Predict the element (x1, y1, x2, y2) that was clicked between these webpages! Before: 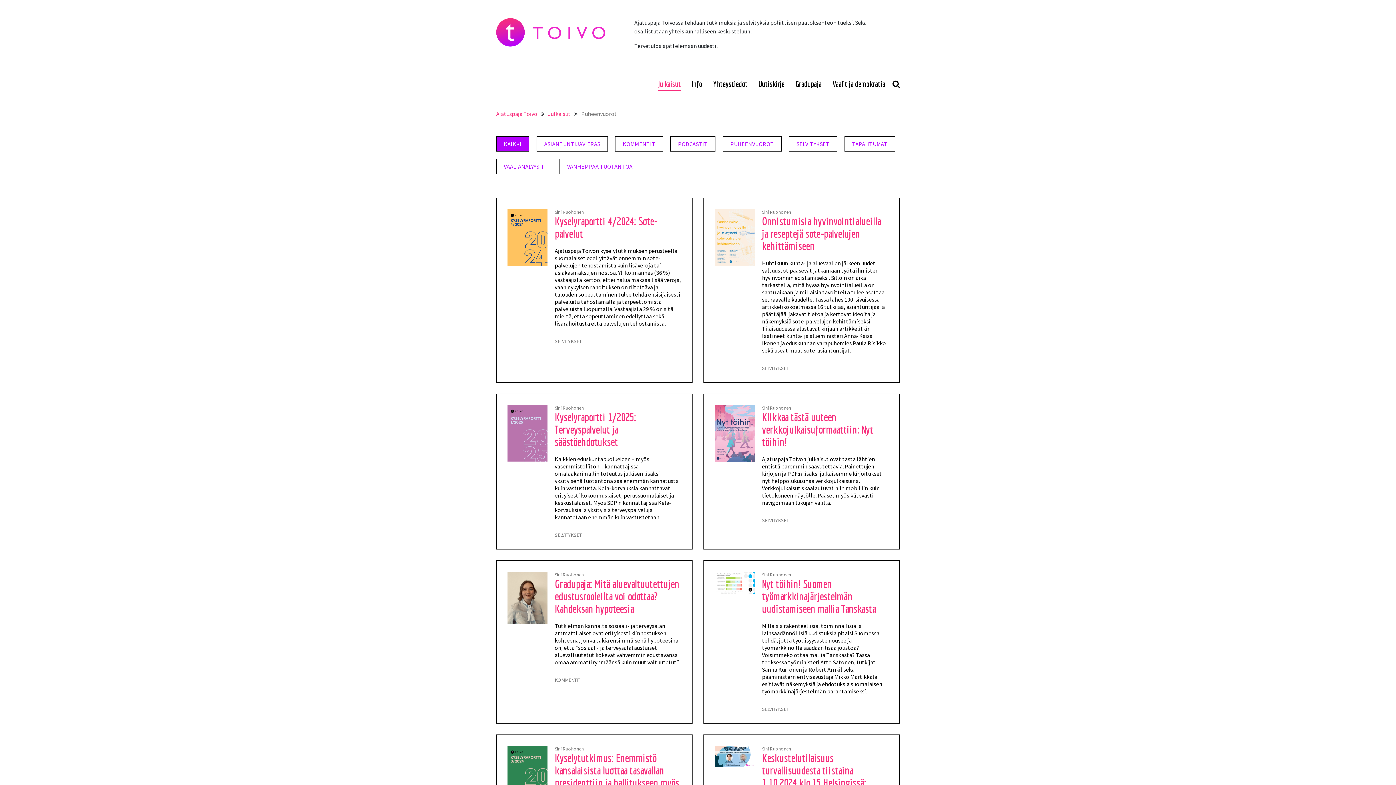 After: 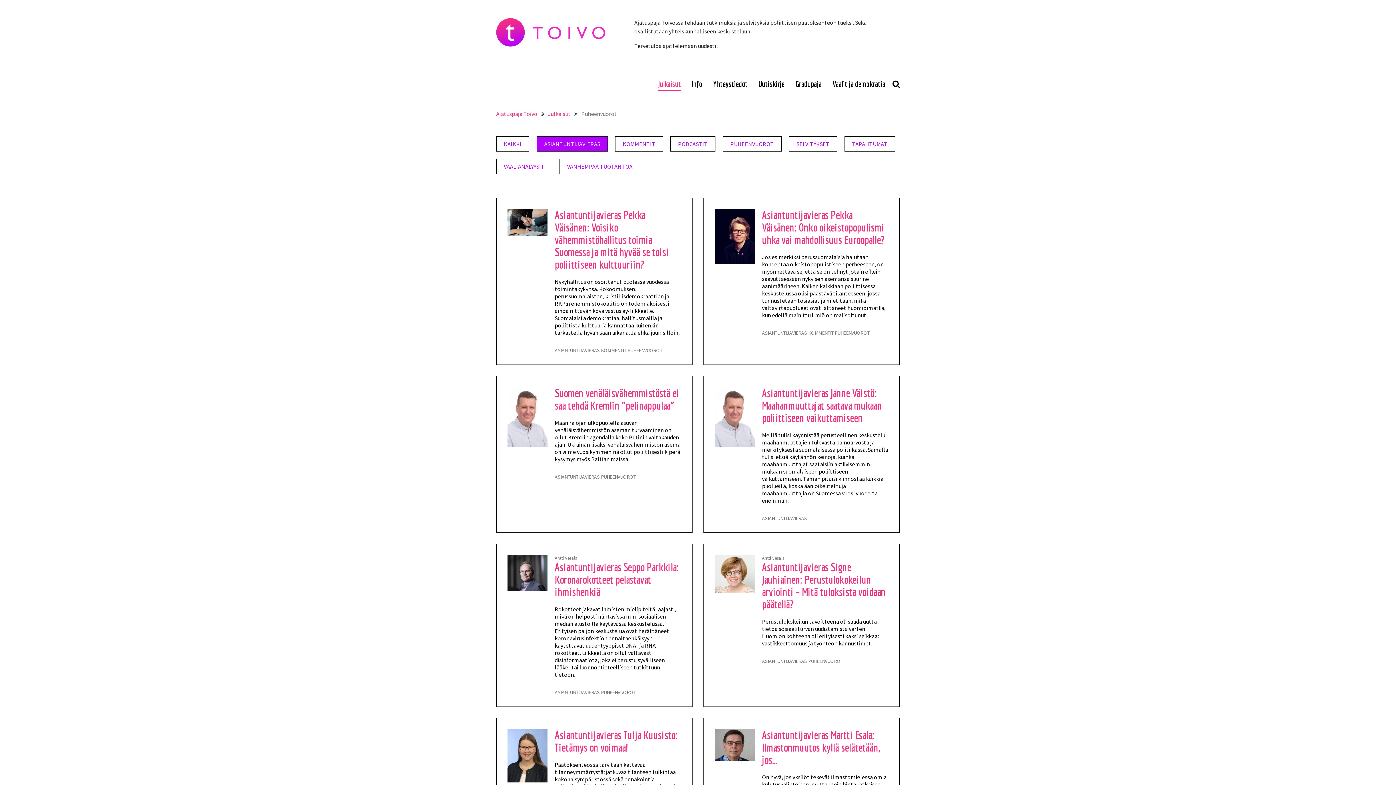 Action: bbox: (536, 136, 608, 151) label: ASIANTUNTIJAVIERAS